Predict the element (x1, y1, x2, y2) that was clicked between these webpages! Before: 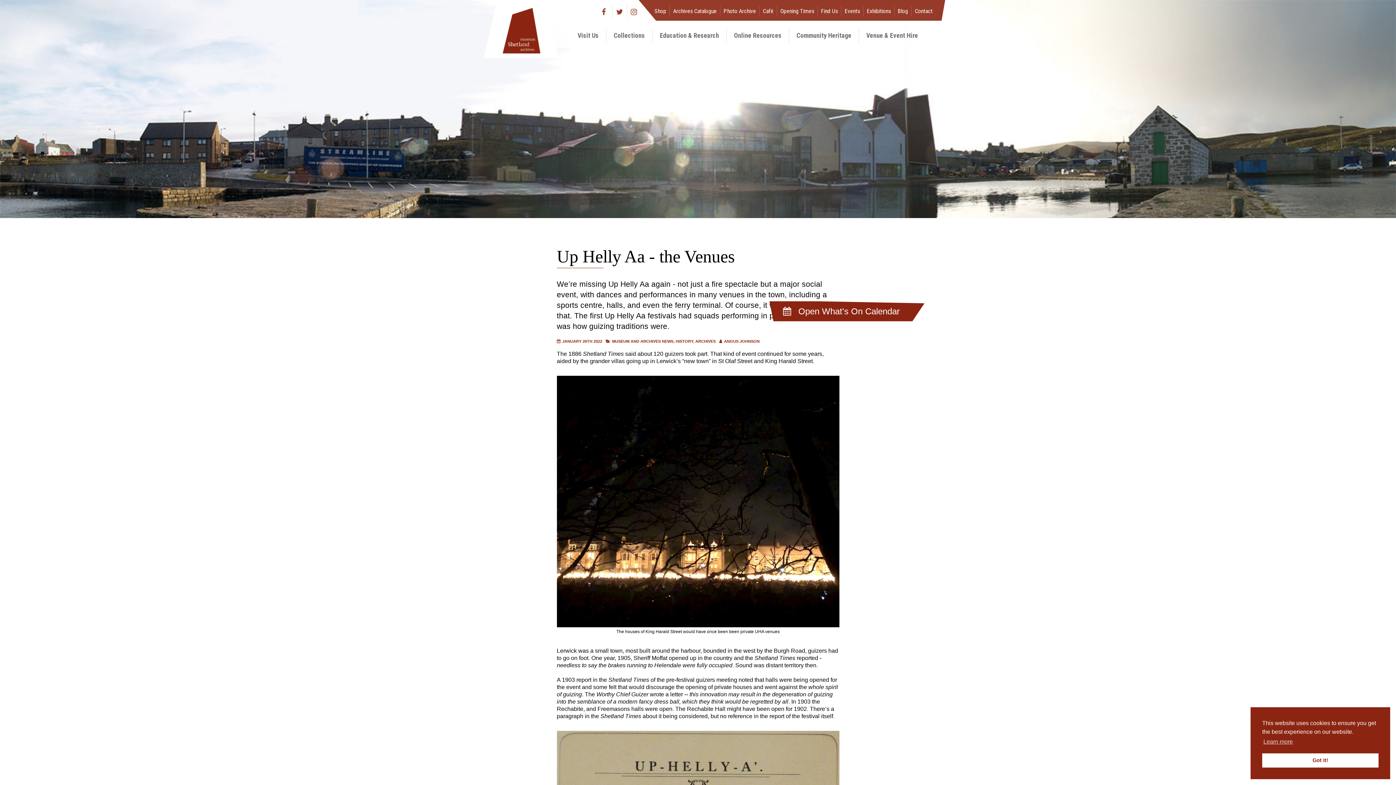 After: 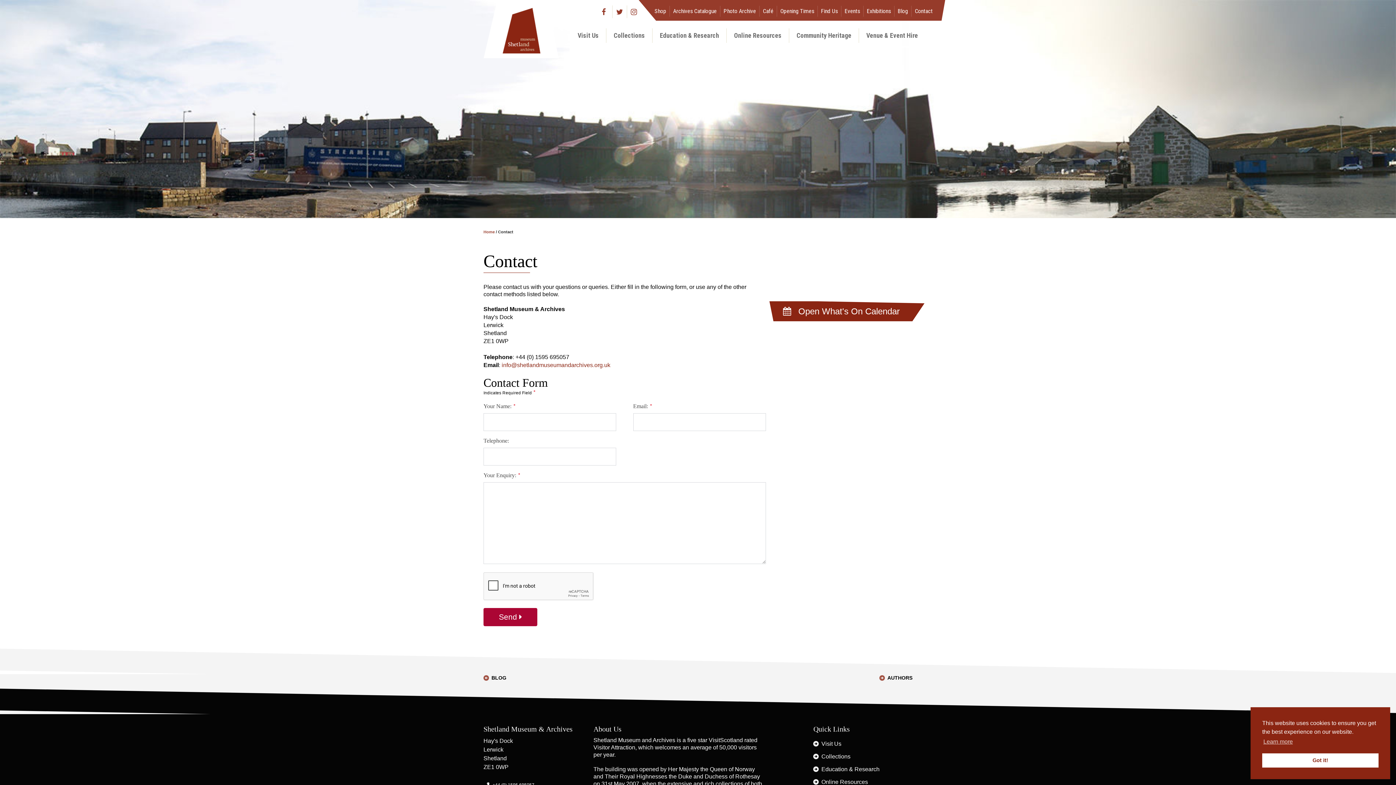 Action: label: Contact bbox: (911, 5, 936, 16)